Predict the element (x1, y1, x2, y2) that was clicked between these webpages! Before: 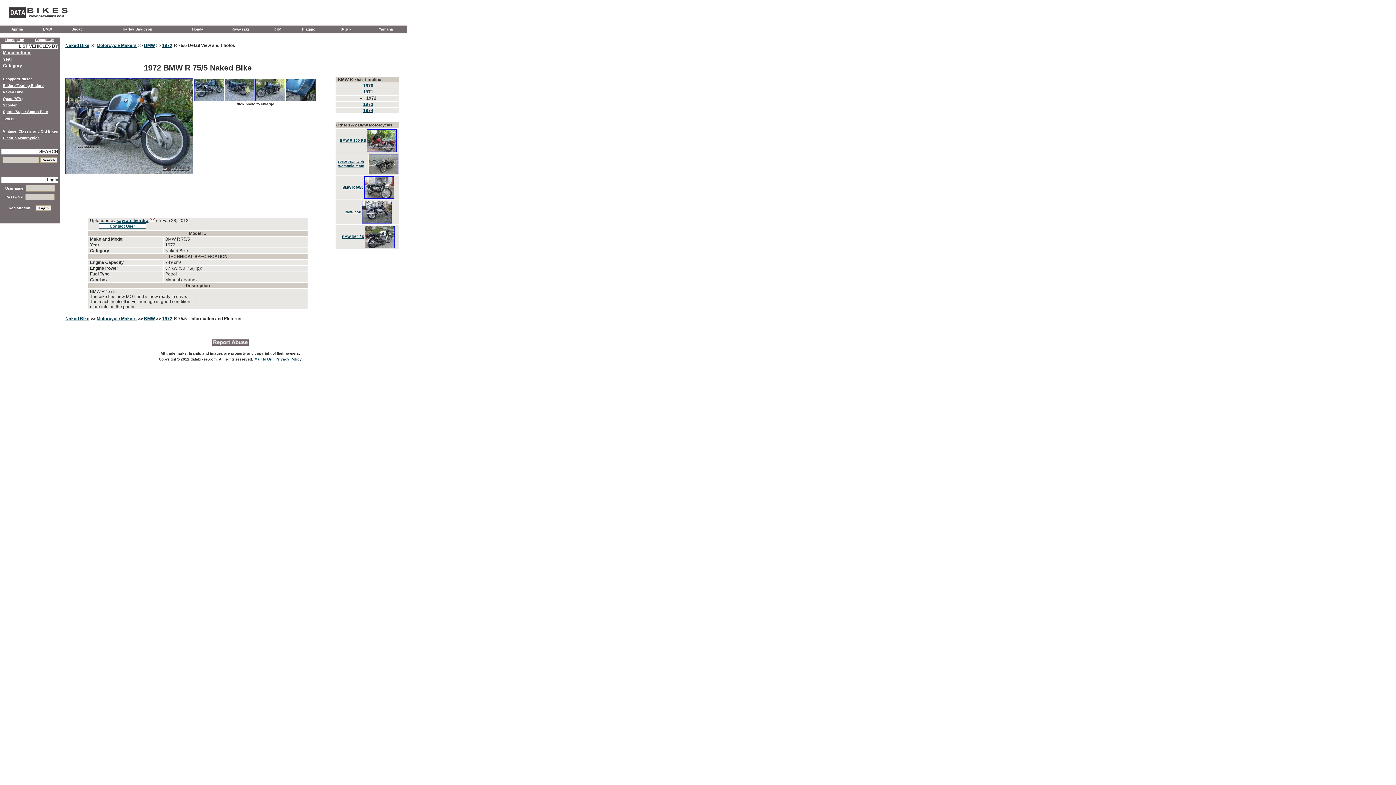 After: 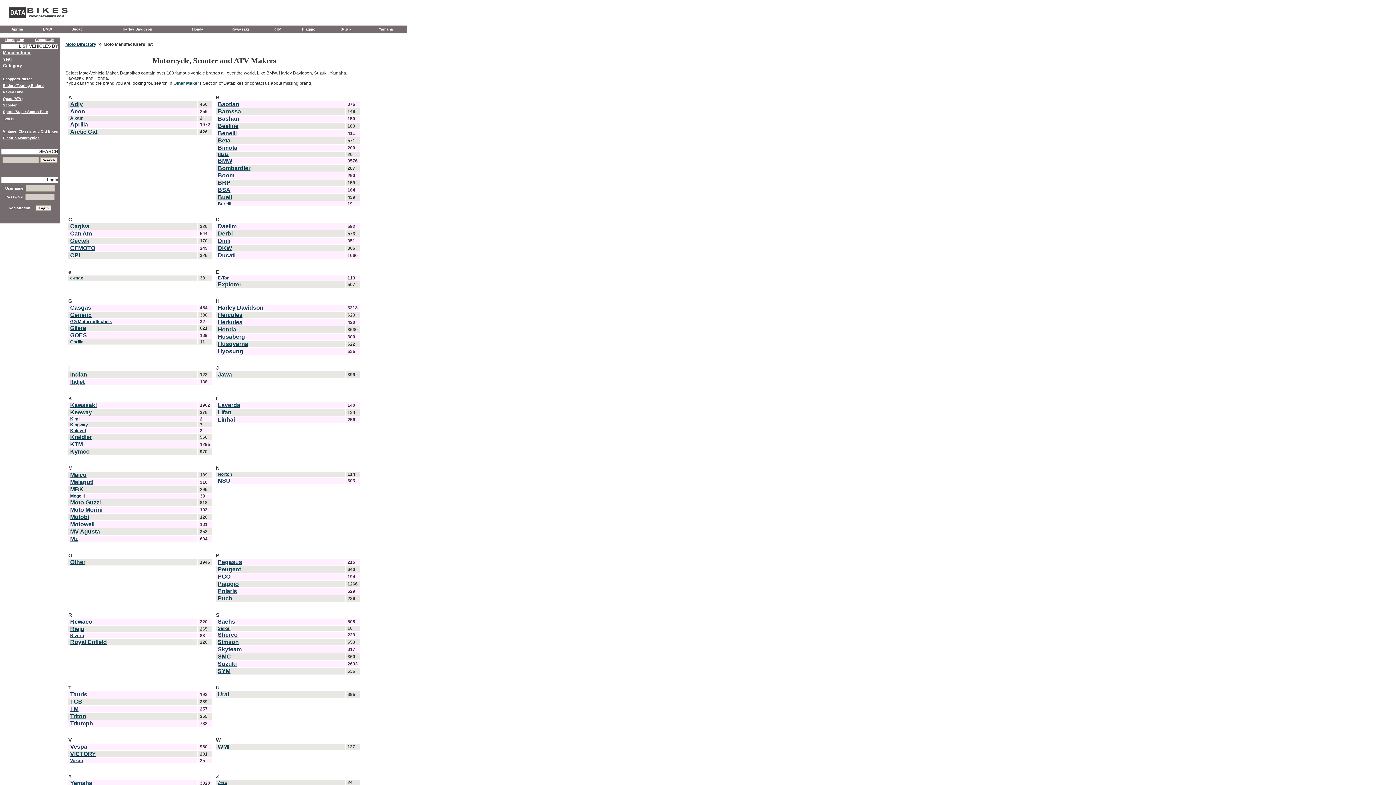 Action: label: Motorcycle Makers bbox: (96, 42, 136, 48)